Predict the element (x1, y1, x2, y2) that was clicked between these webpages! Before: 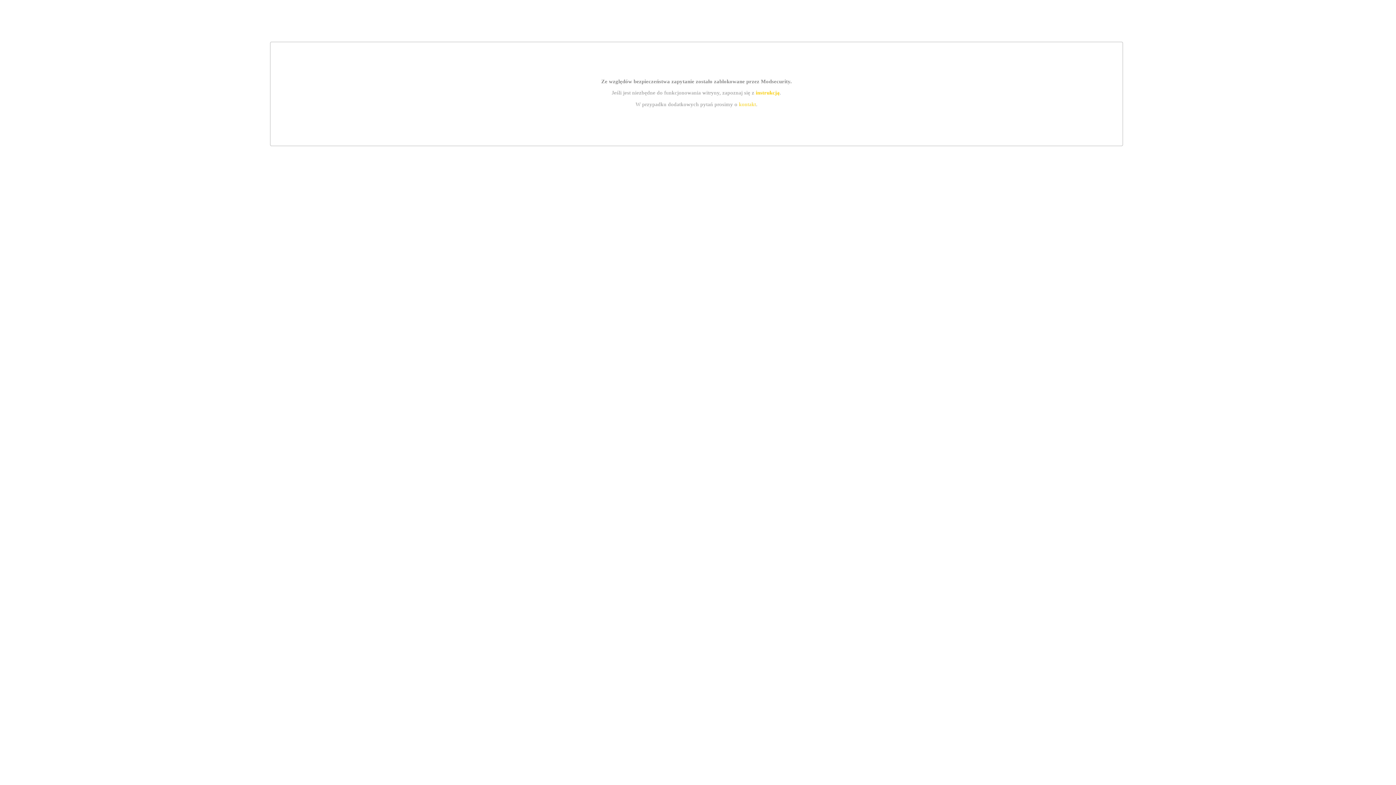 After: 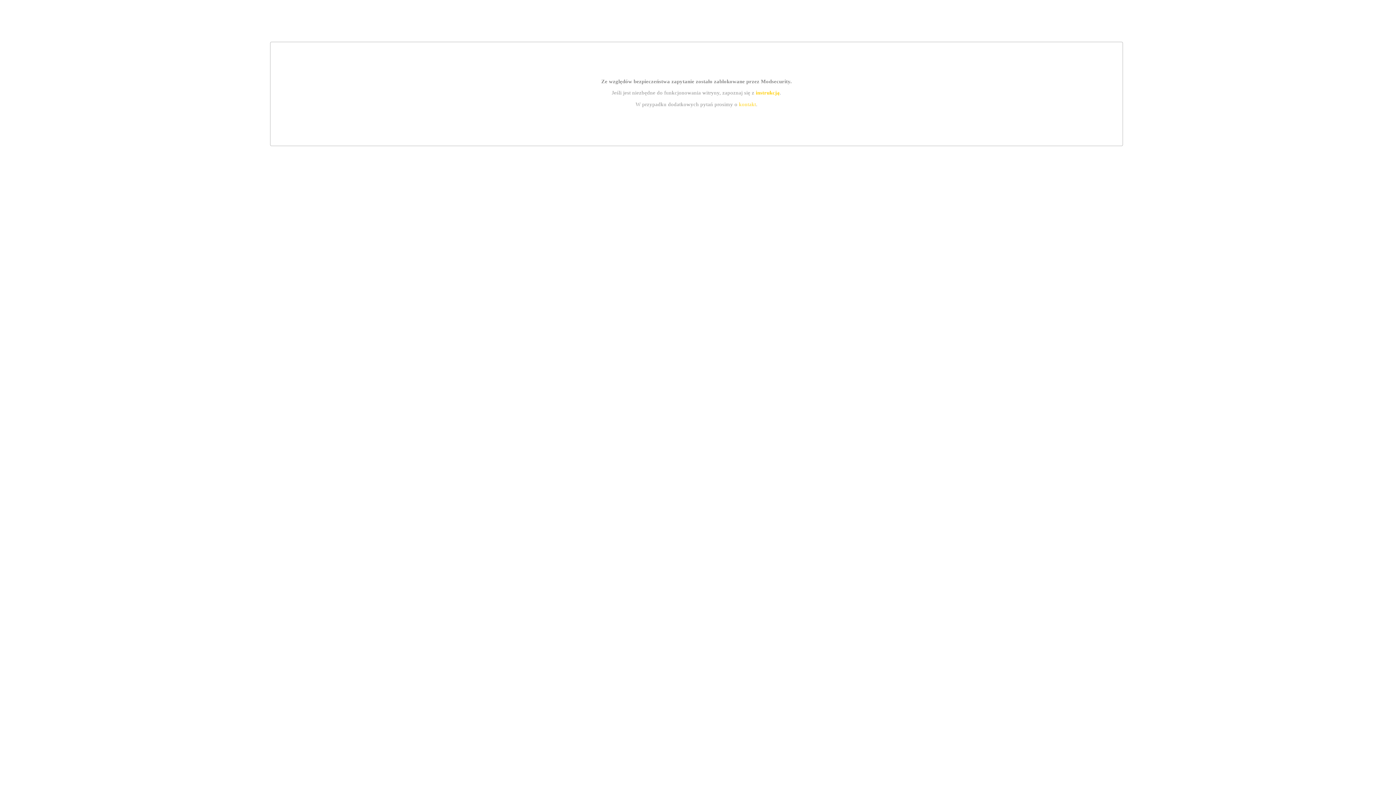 Action: label: kontakt bbox: (739, 101, 756, 107)